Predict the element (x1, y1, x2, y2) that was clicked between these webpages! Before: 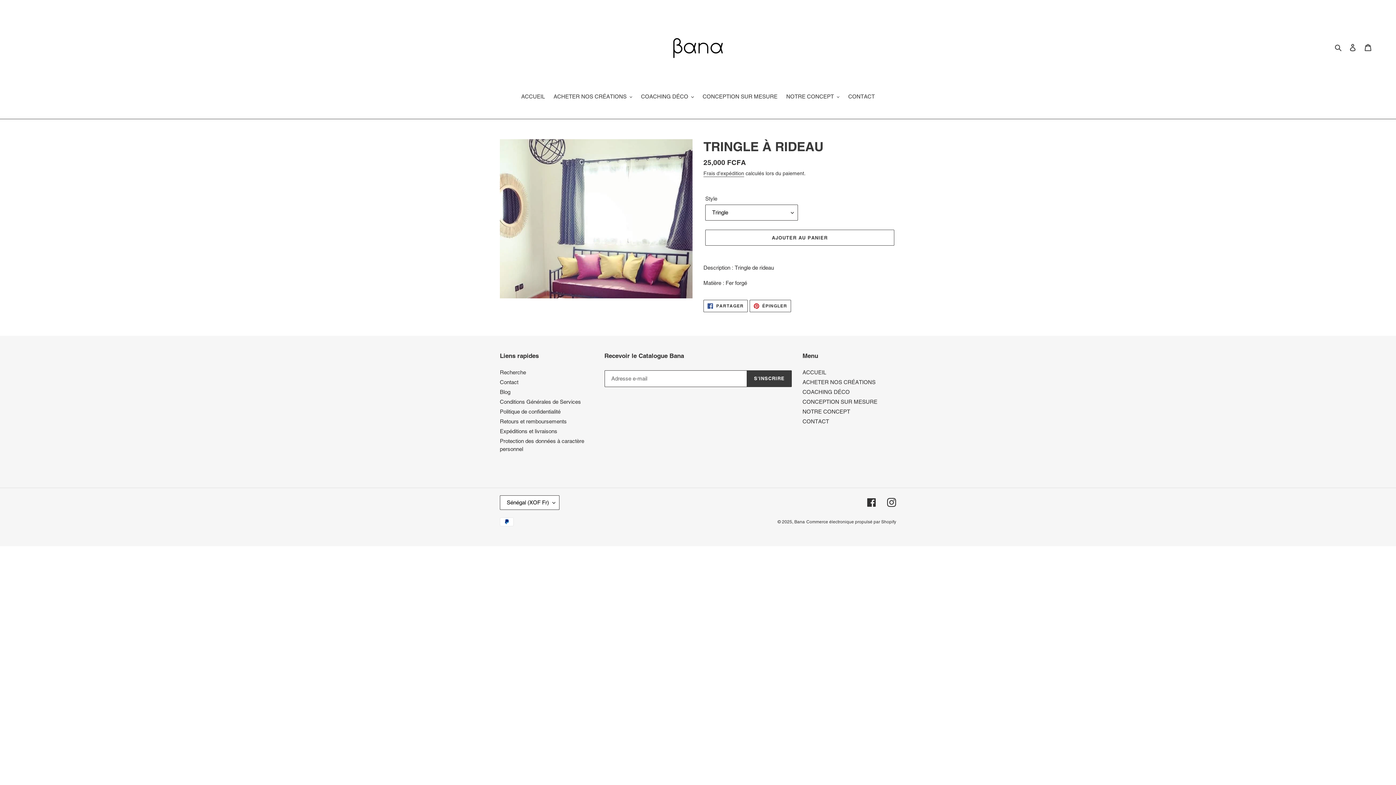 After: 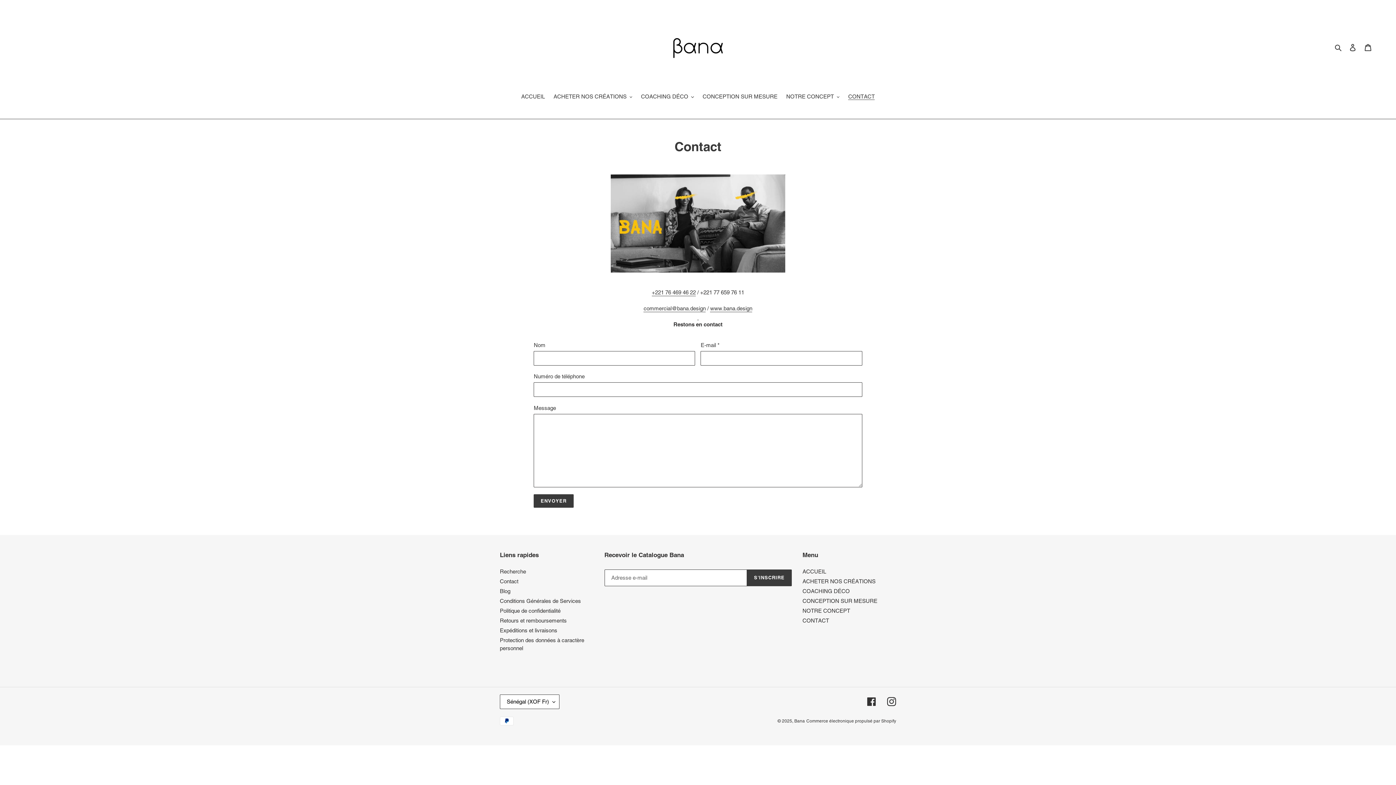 Action: bbox: (844, 92, 878, 101) label: CONTACT